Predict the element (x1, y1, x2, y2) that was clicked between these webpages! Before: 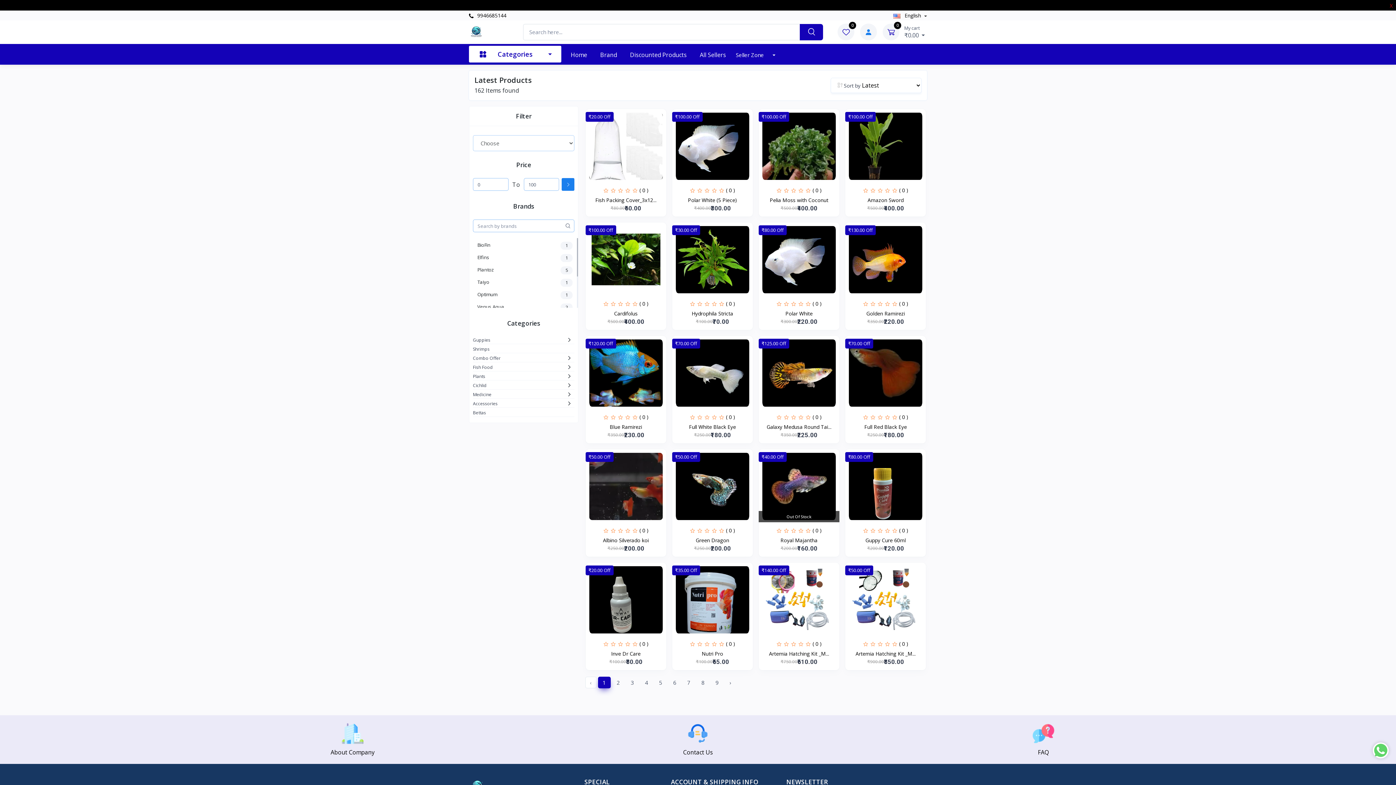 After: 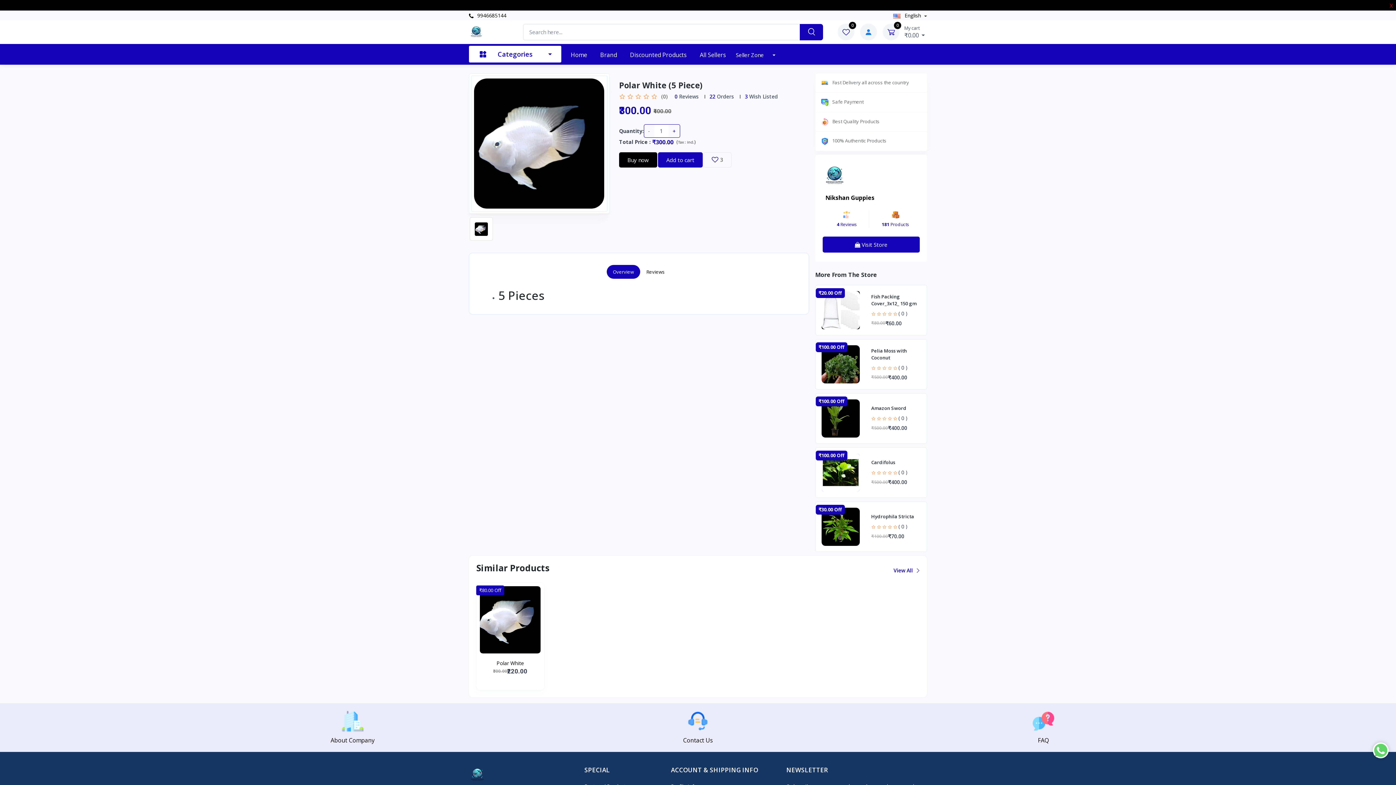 Action: bbox: (672, 196, 753, 203) label: Polar White (5 Piece)